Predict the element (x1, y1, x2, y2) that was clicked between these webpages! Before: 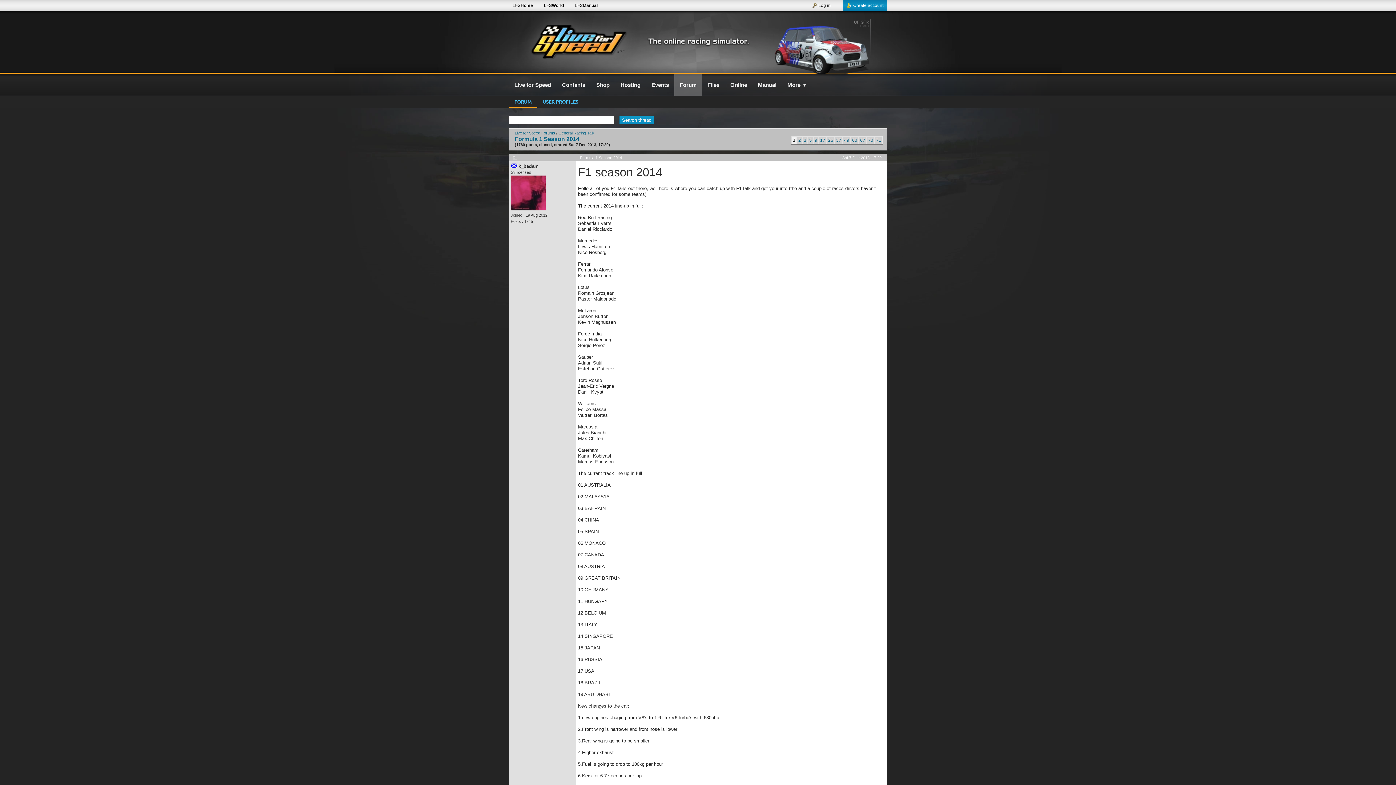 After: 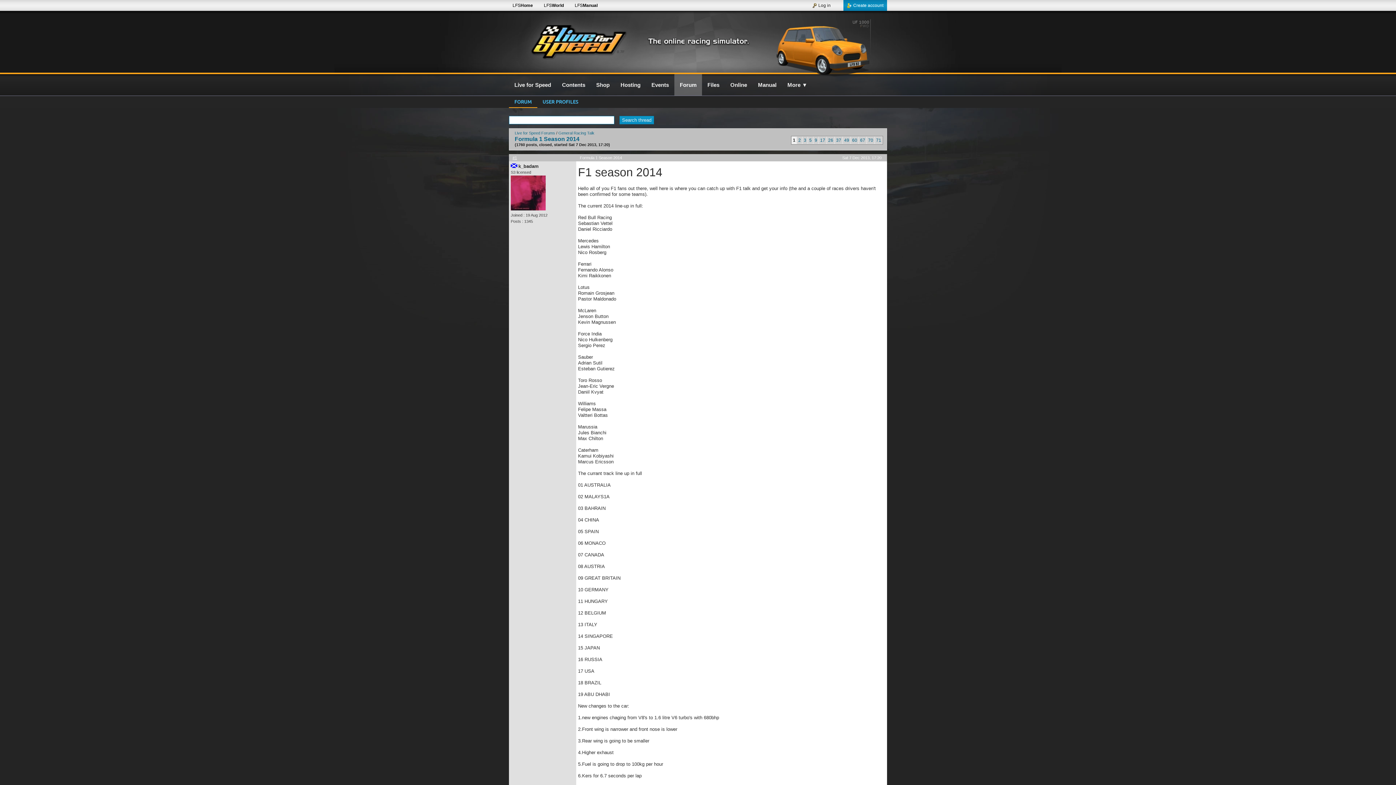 Action: bbox: (514, 136, 579, 142) label: Formula 1 Season 2014